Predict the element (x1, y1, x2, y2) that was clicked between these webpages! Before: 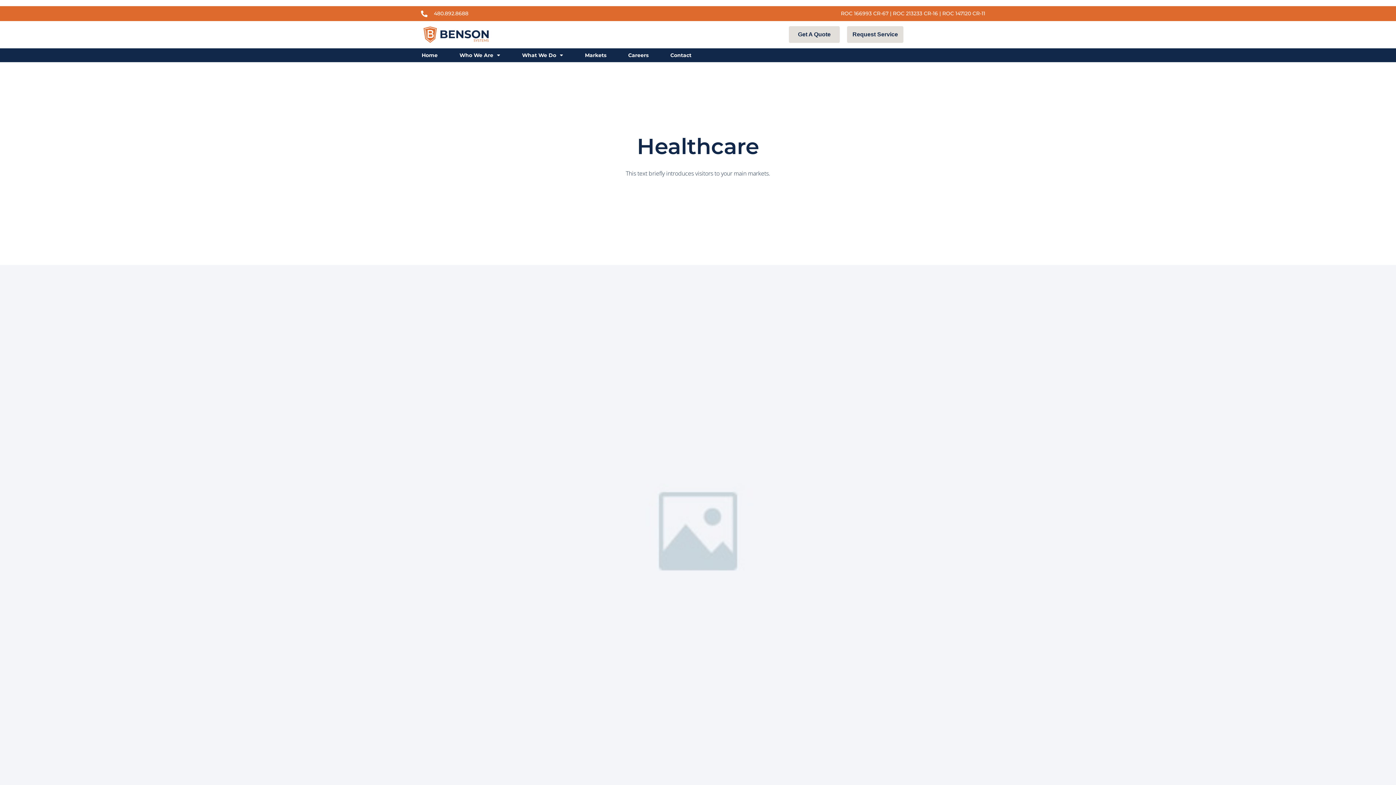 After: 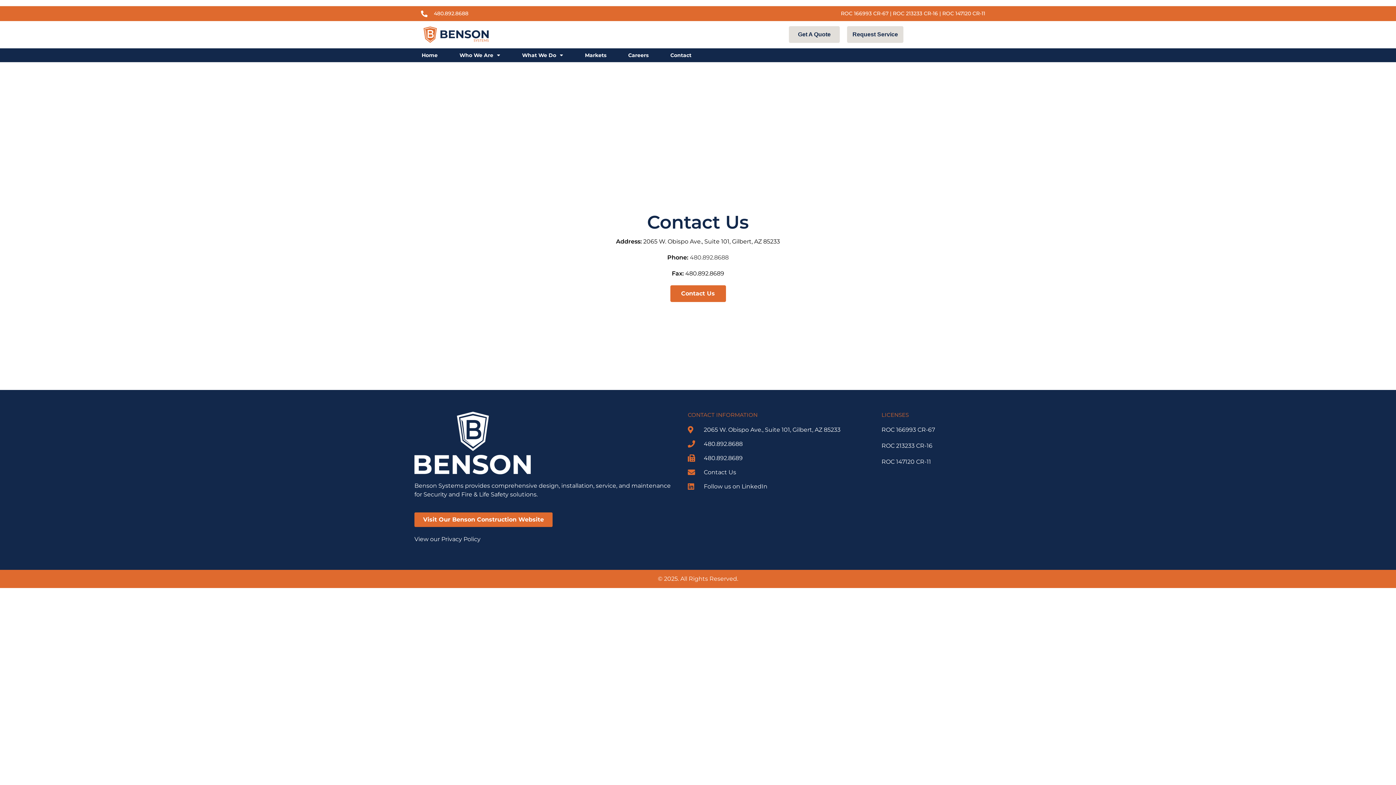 Action: label: Contact bbox: (659, 51, 702, 58)